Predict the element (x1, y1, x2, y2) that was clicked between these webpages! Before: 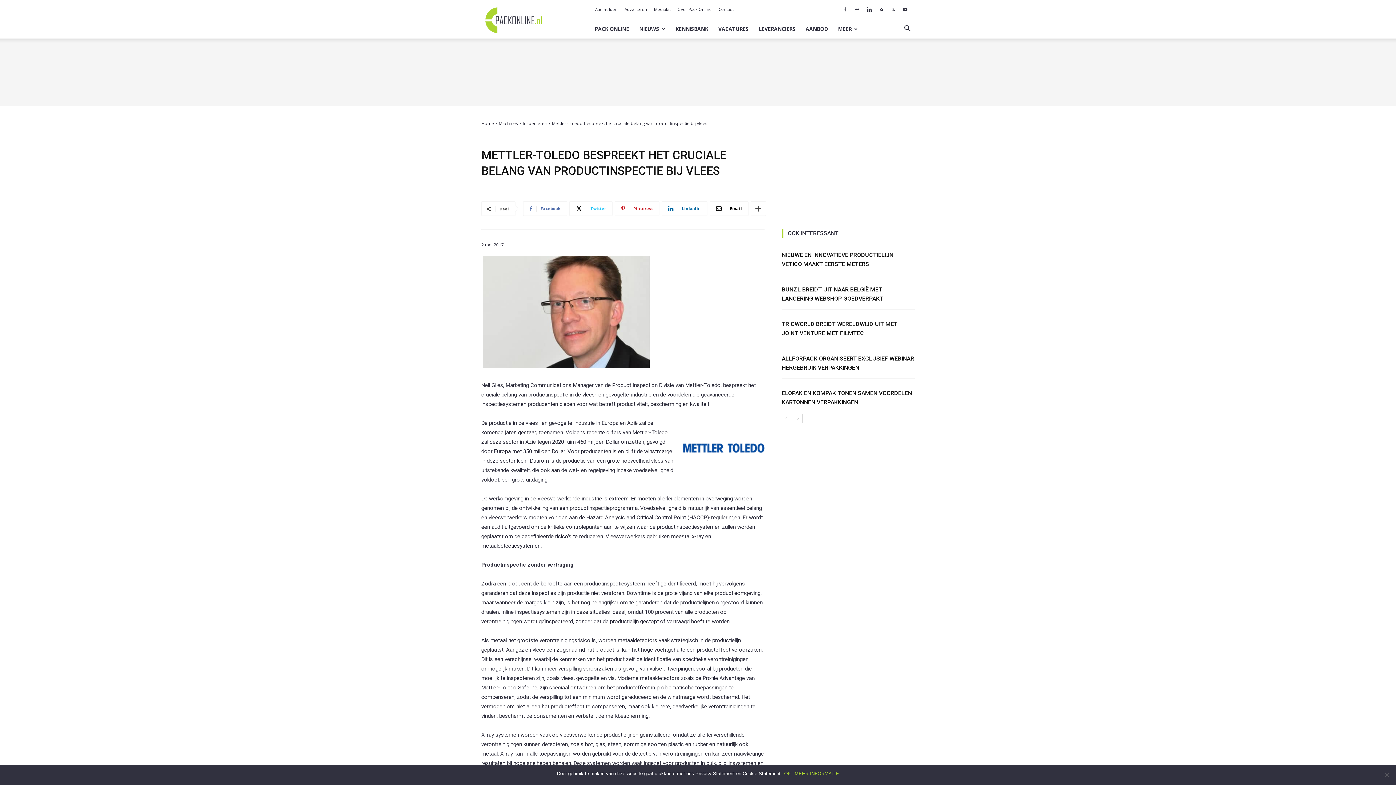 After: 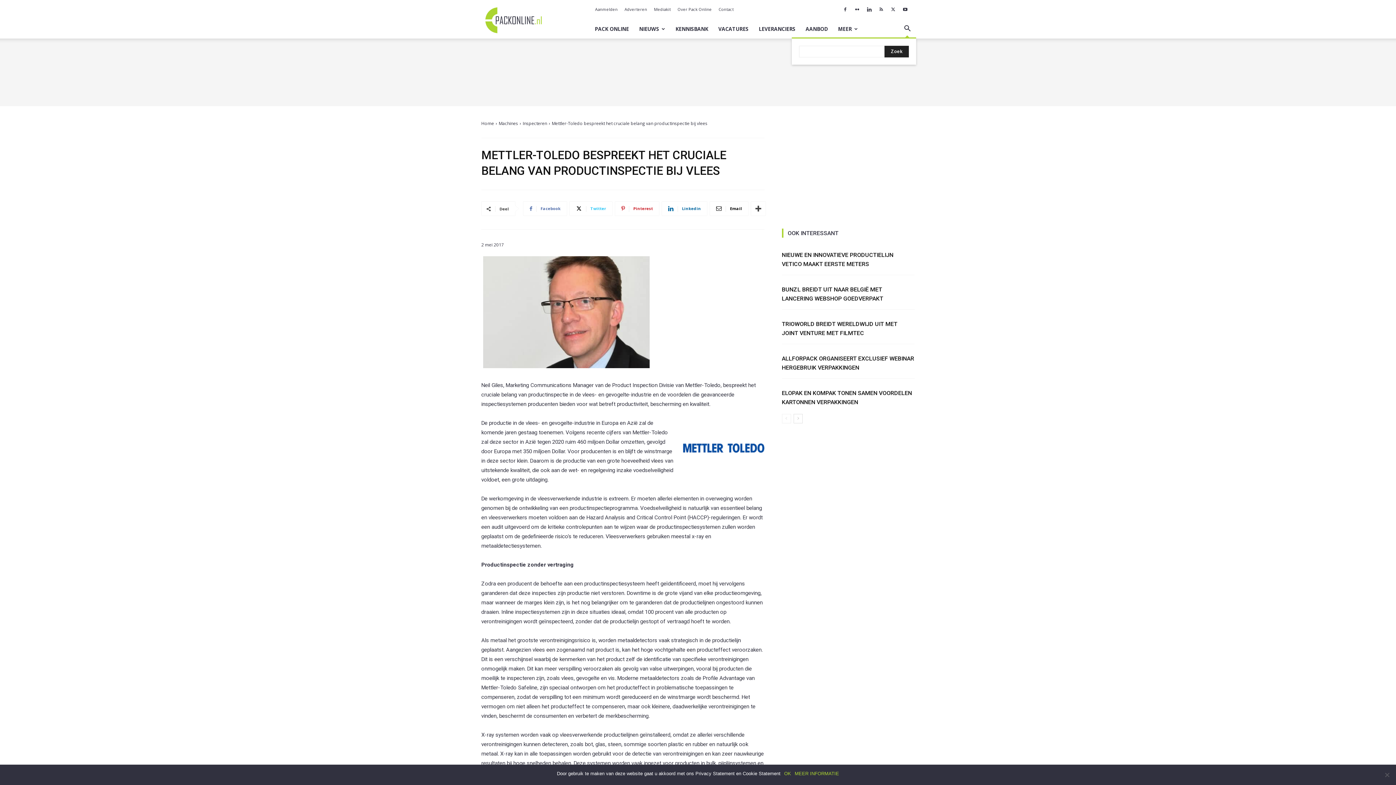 Action: bbox: (898, 25, 916, 32) label: Search